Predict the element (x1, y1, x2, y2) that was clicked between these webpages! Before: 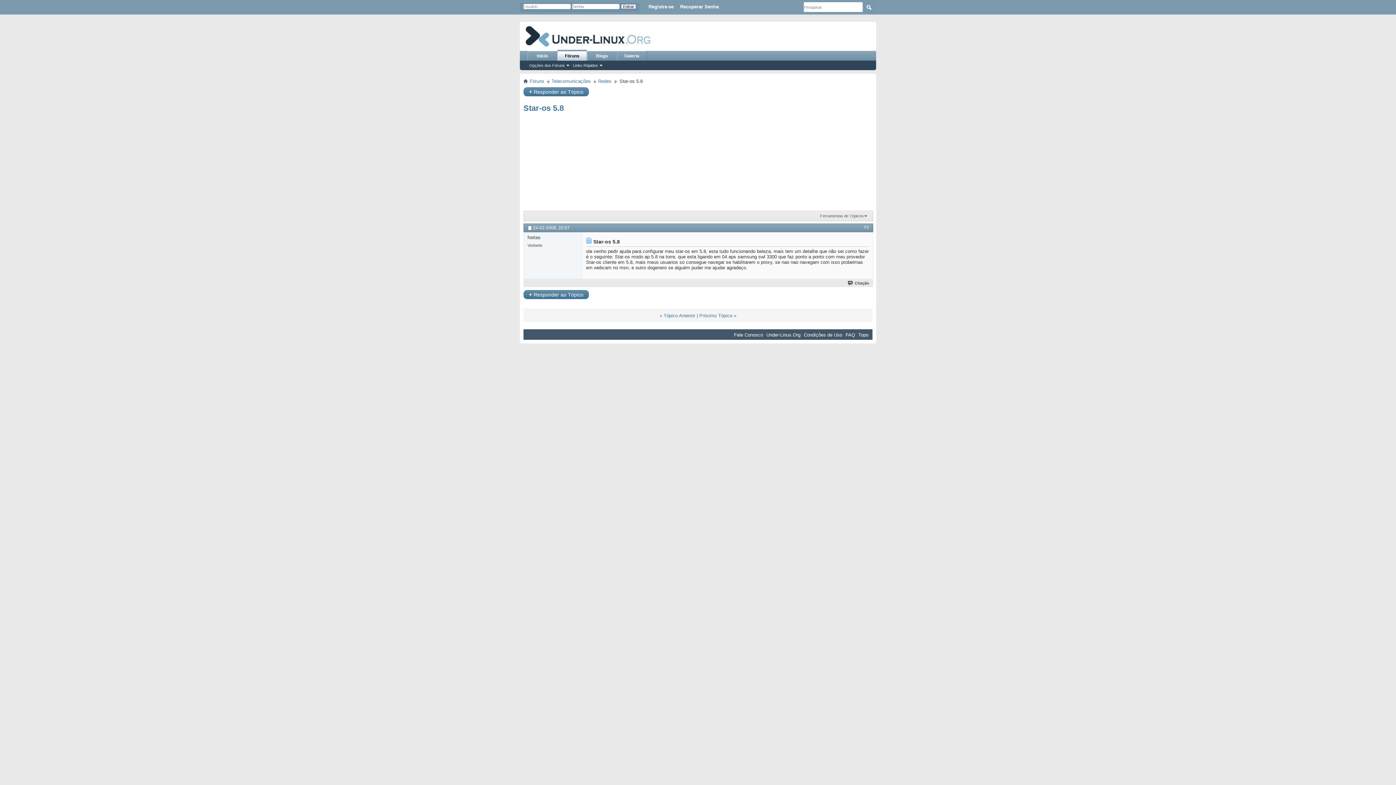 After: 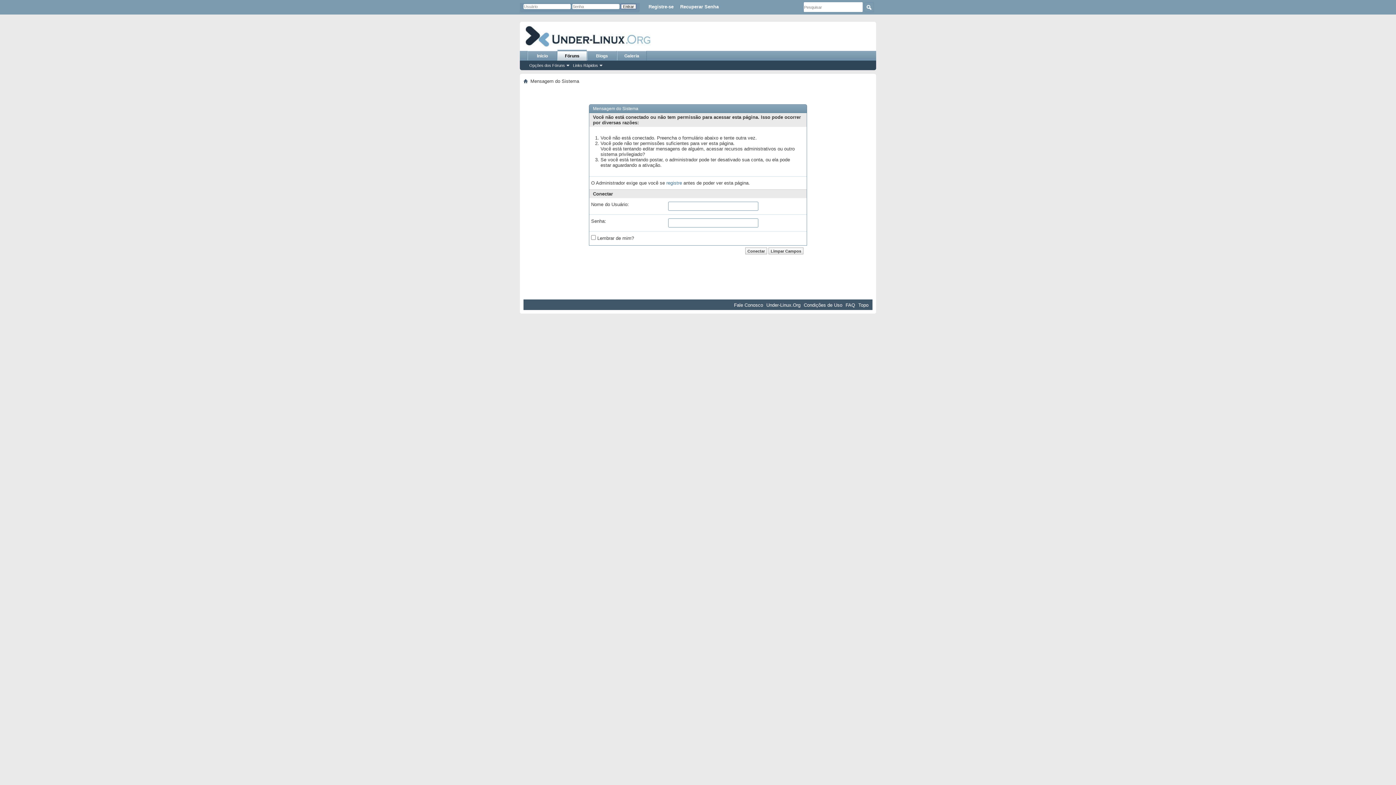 Action: label: Citação bbox: (847, 281, 869, 285)